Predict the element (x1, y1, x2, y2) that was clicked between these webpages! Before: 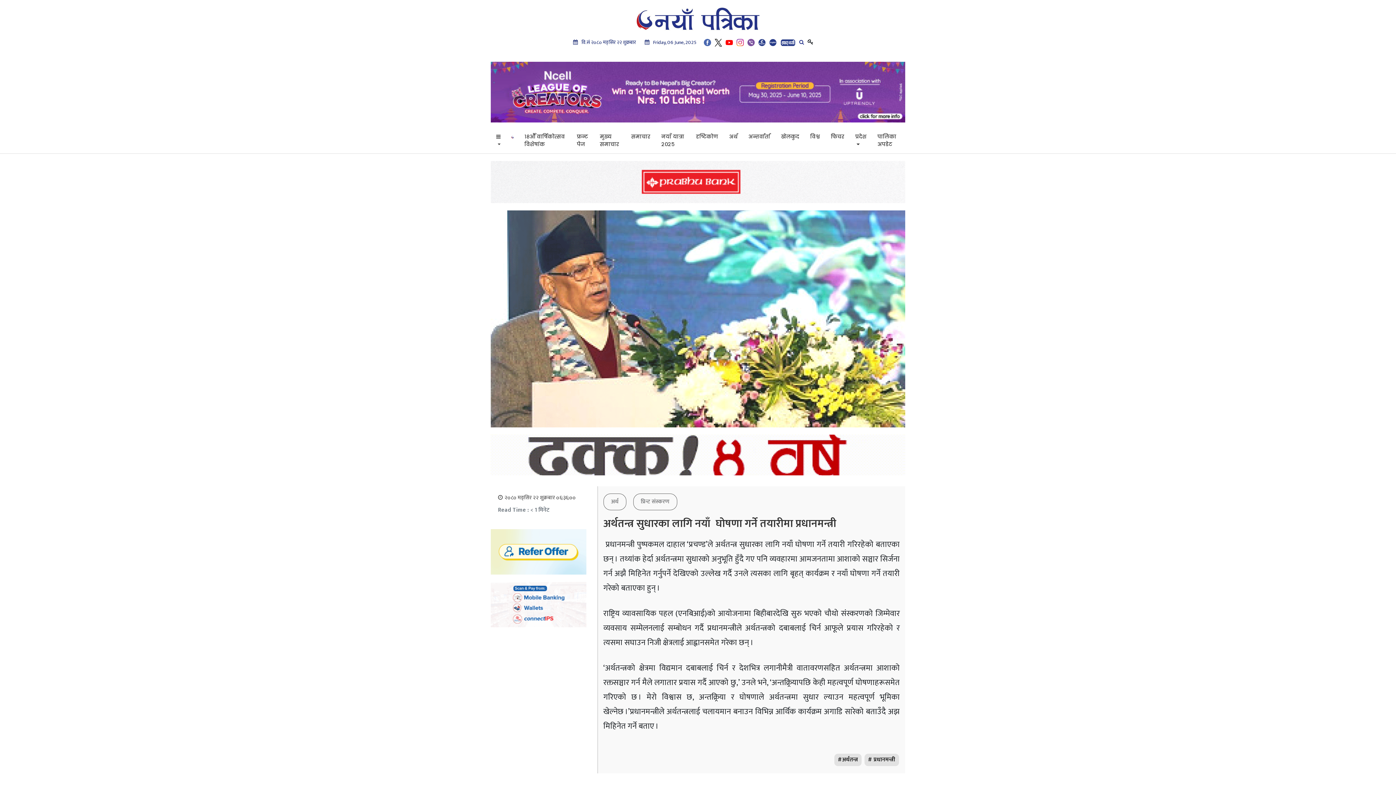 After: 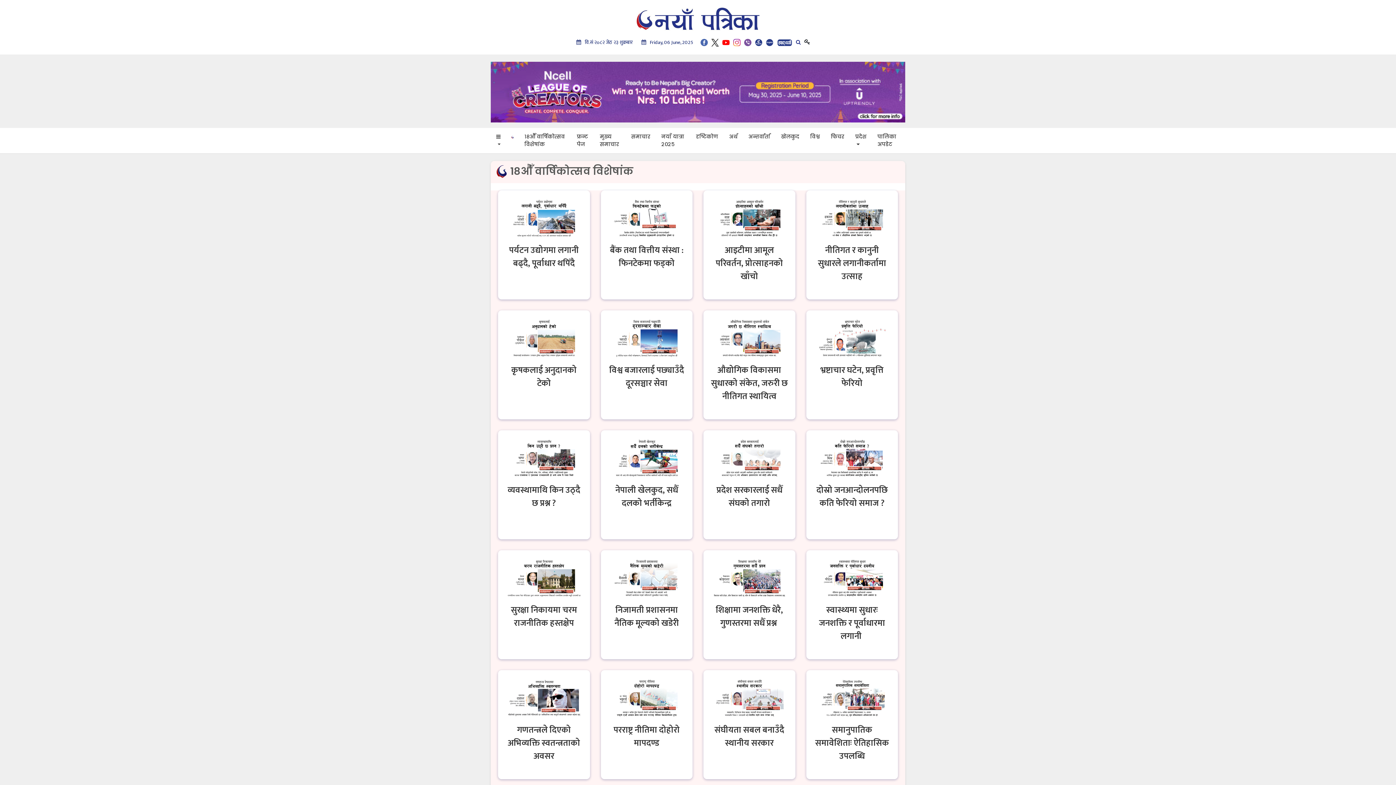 Action: label: १८औँ वार्षिकोत्सव विशेषांक bbox: (519, 128, 571, 153)